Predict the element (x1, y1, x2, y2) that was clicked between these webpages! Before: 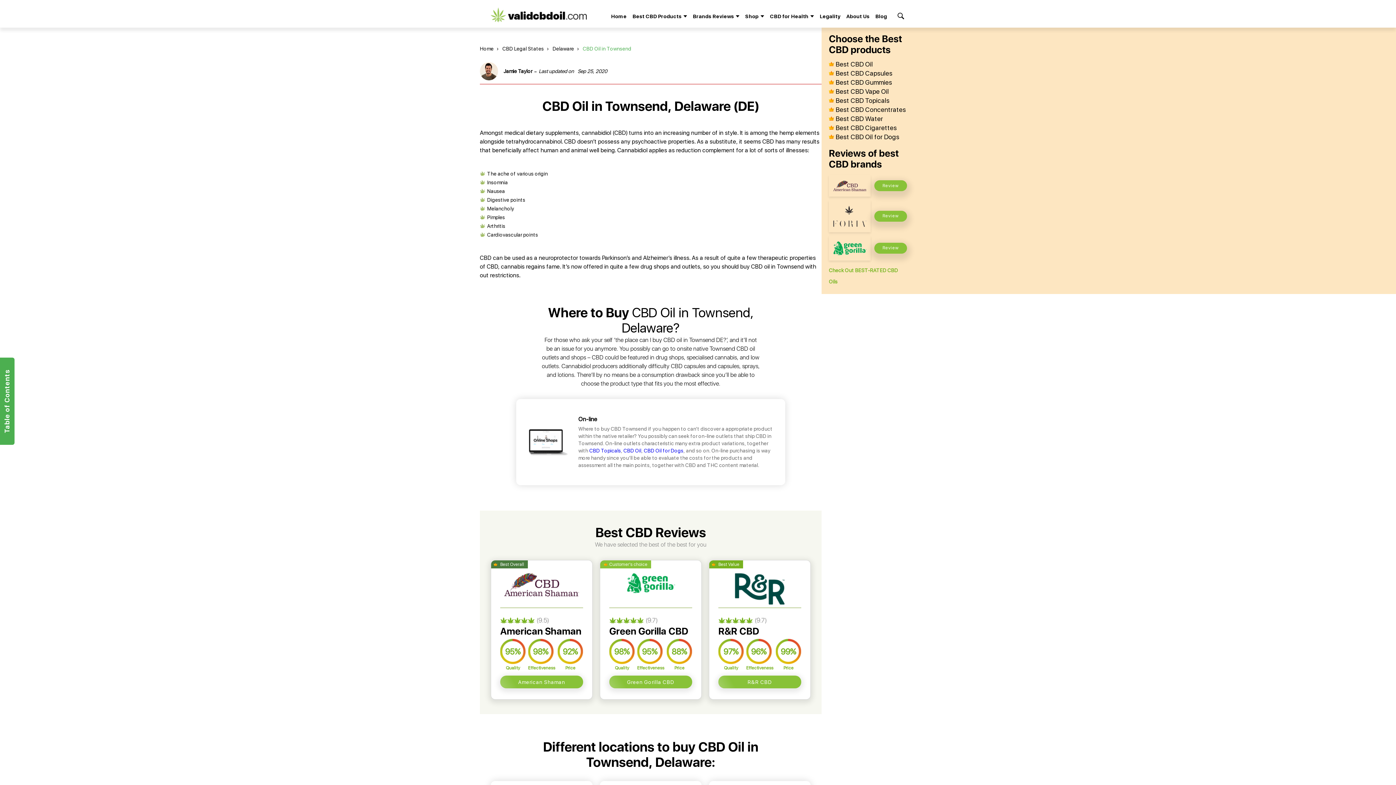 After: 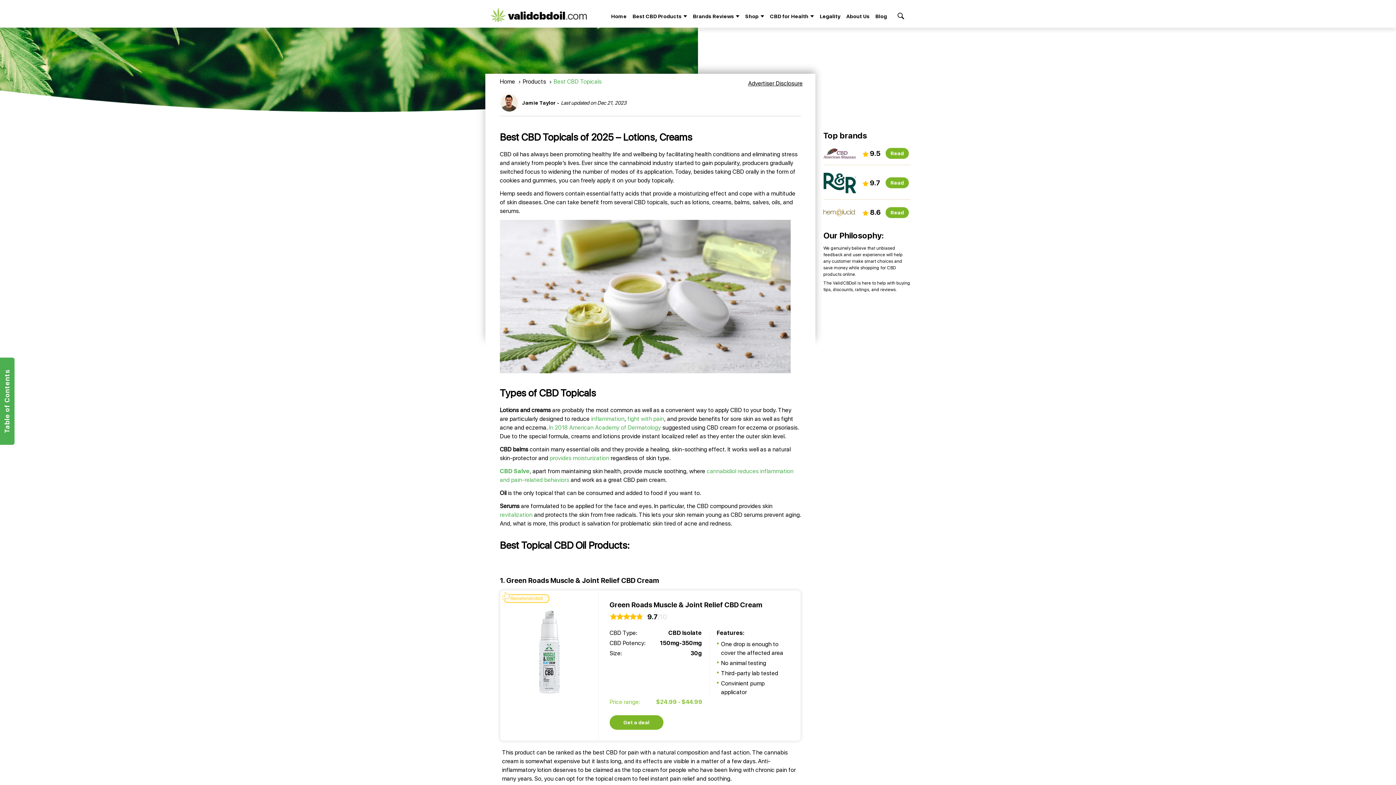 Action: label: Best CBD Topicals bbox: (836, 97, 889, 104)